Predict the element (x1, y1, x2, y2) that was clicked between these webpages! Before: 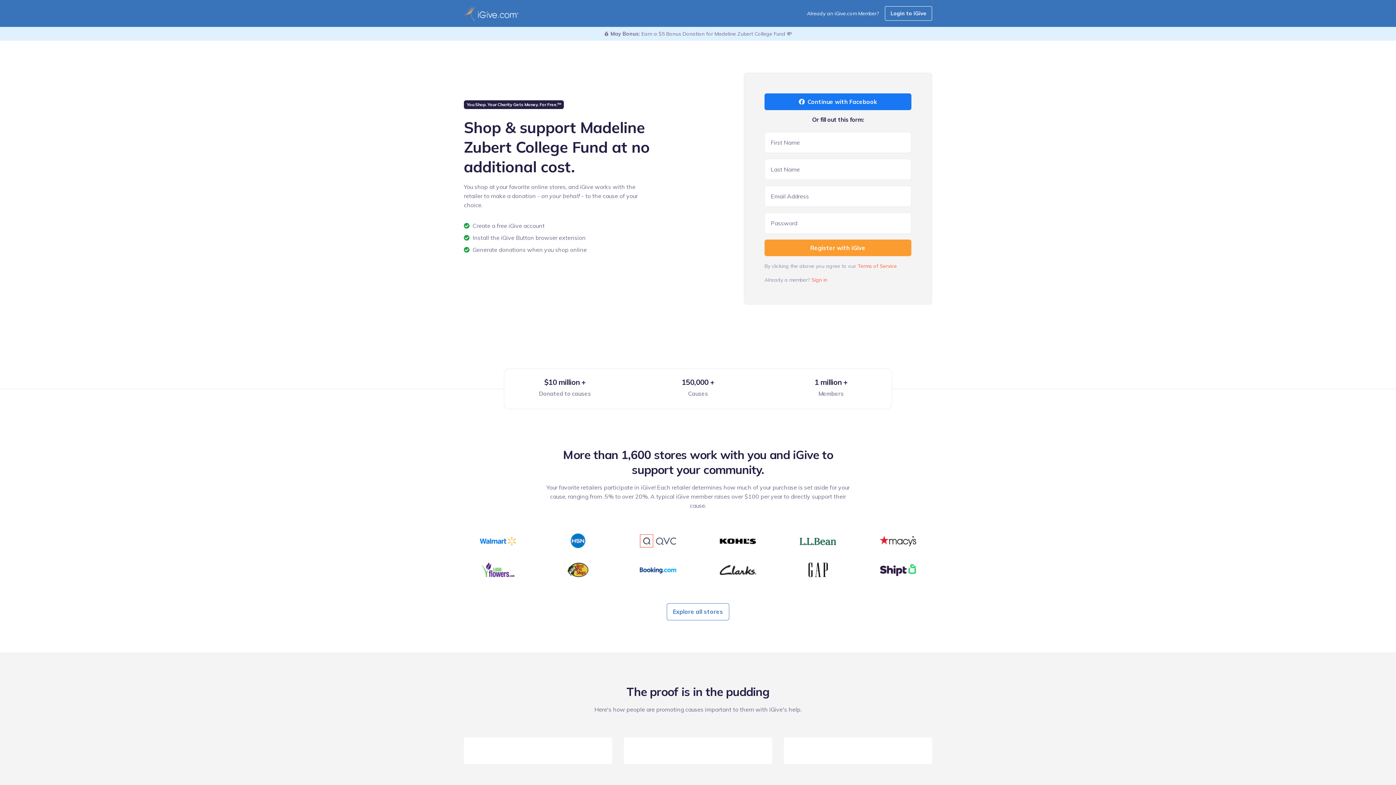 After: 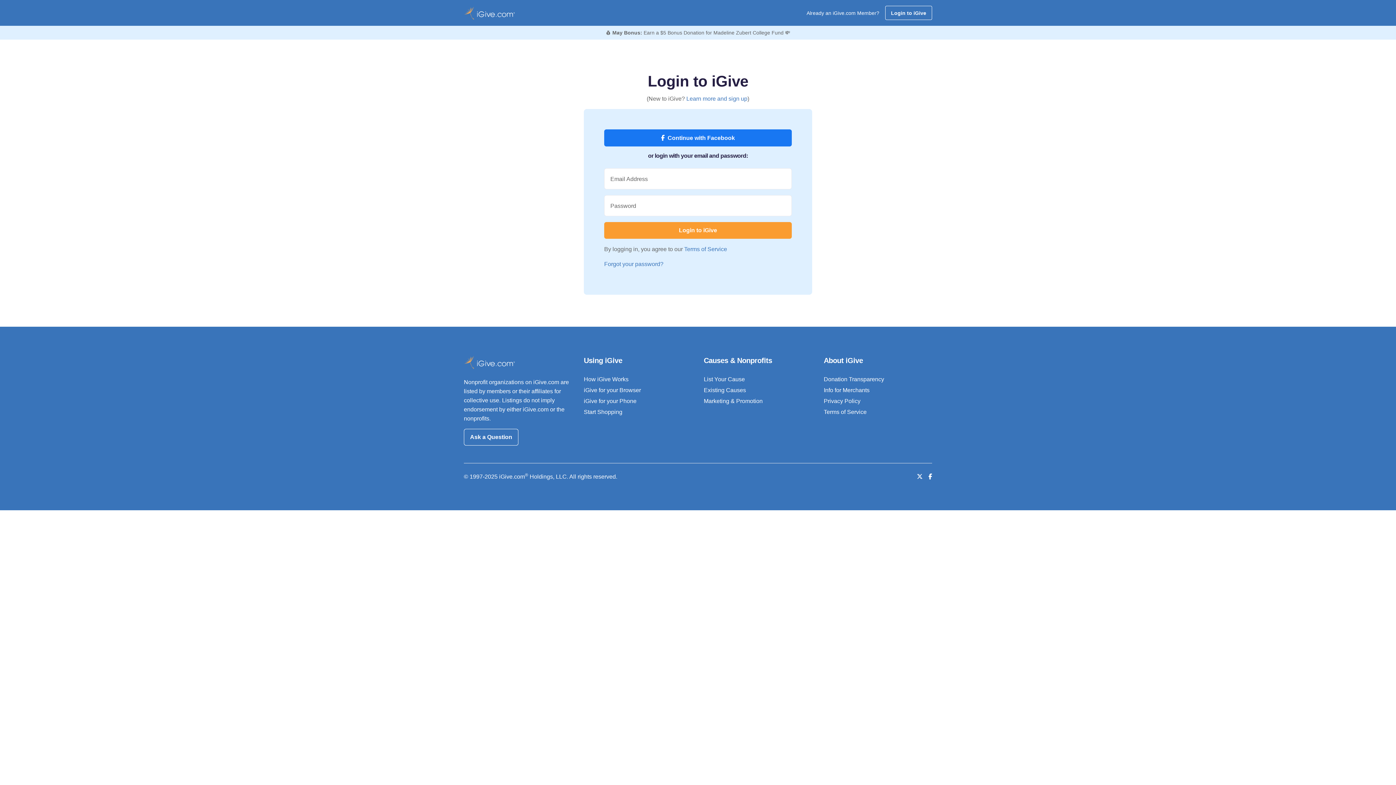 Action: label: Sign in bbox: (811, 276, 827, 283)